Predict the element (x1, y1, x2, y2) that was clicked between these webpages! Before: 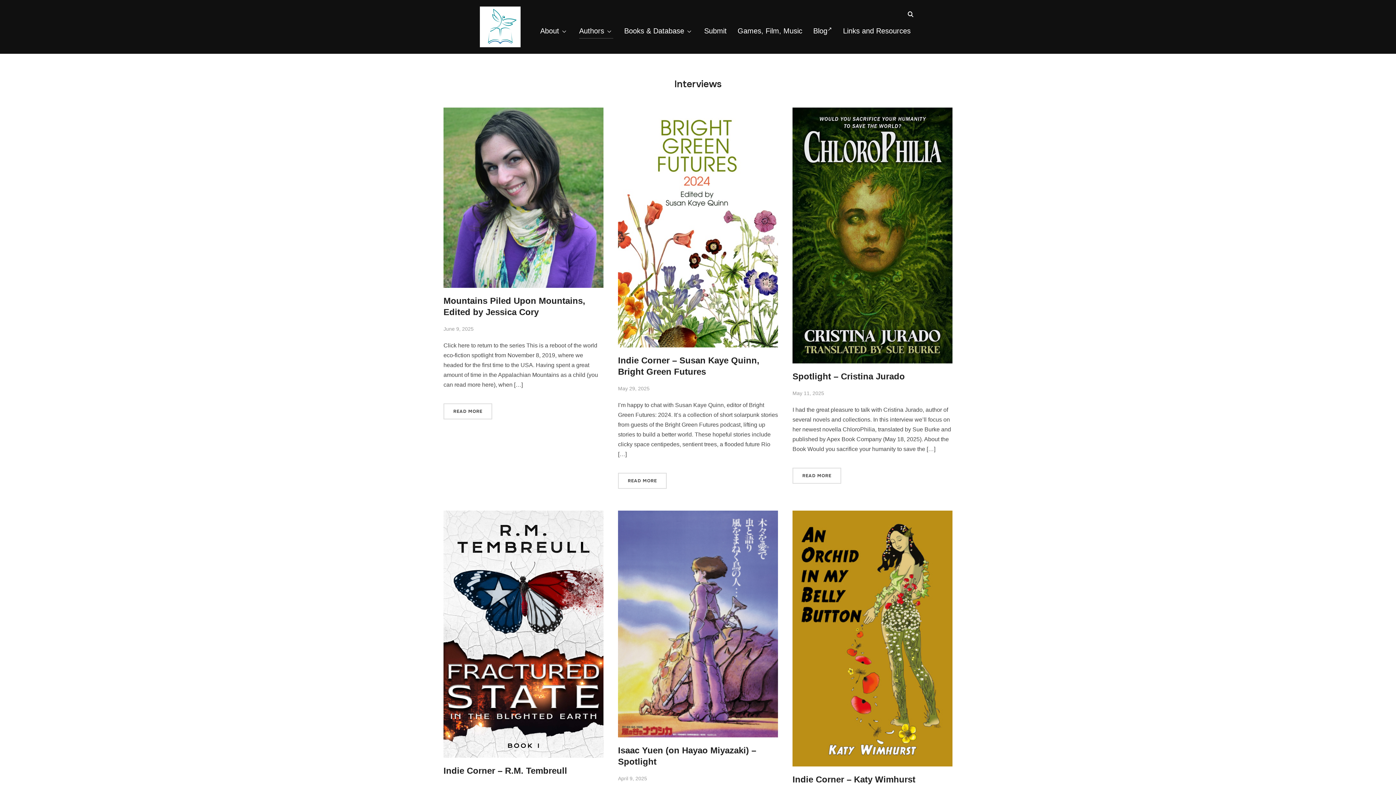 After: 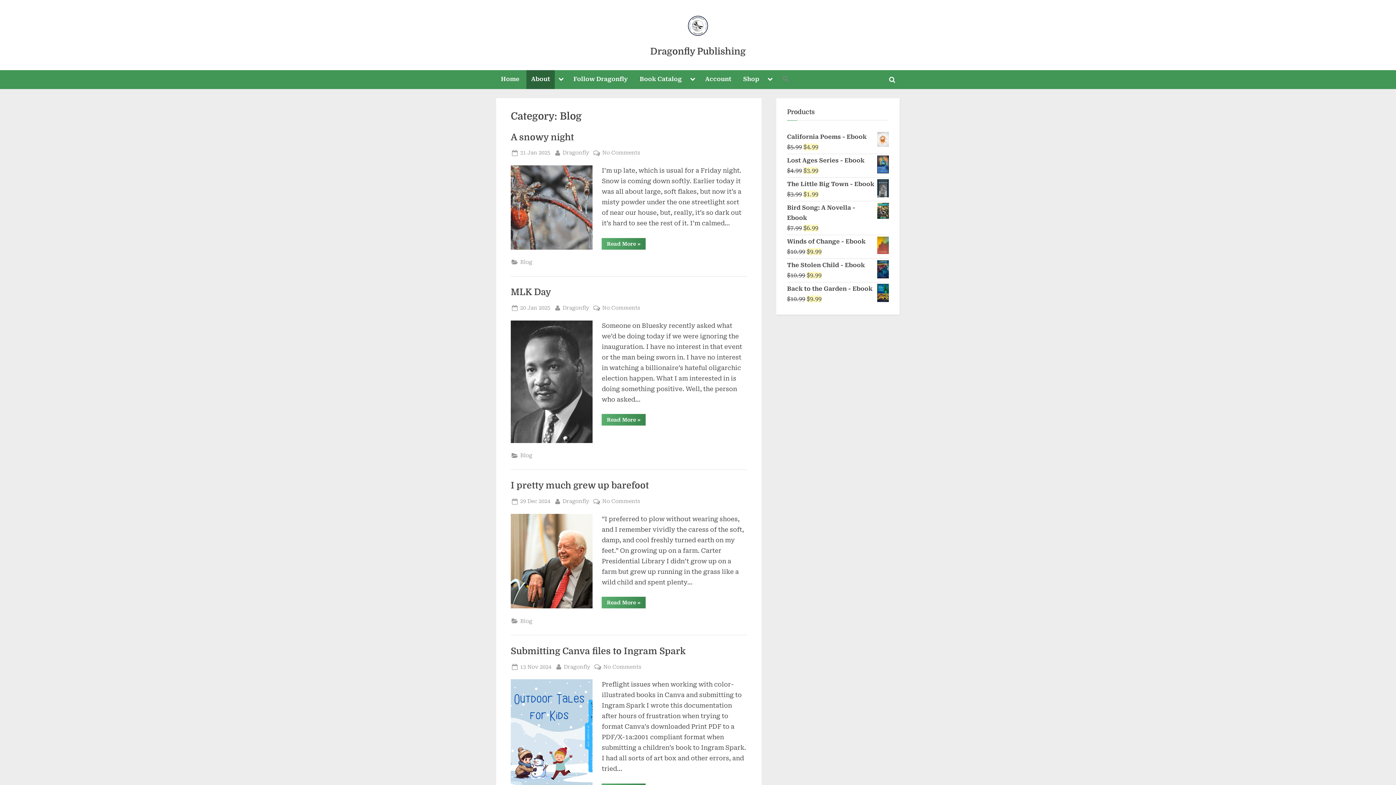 Action: bbox: (813, 22, 832, 38) label: Blog